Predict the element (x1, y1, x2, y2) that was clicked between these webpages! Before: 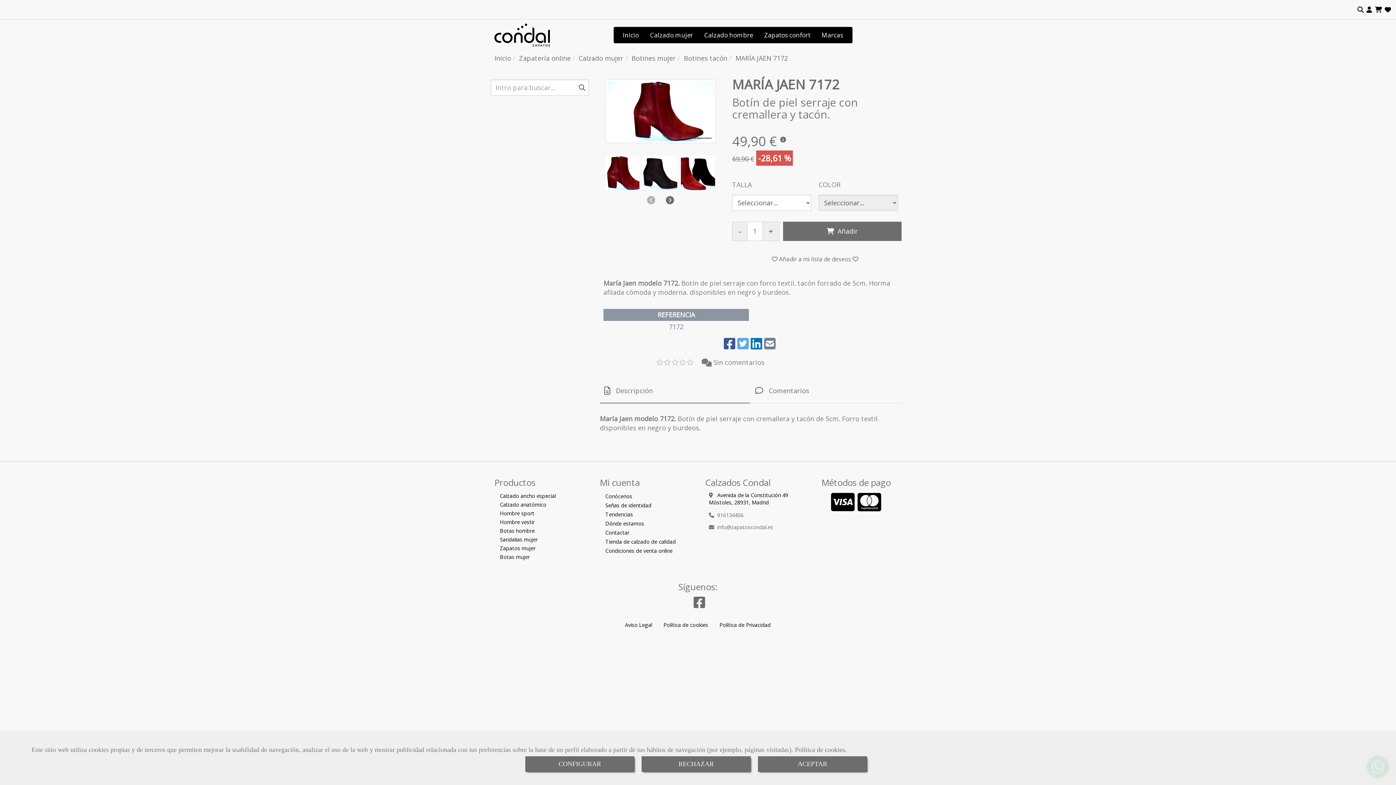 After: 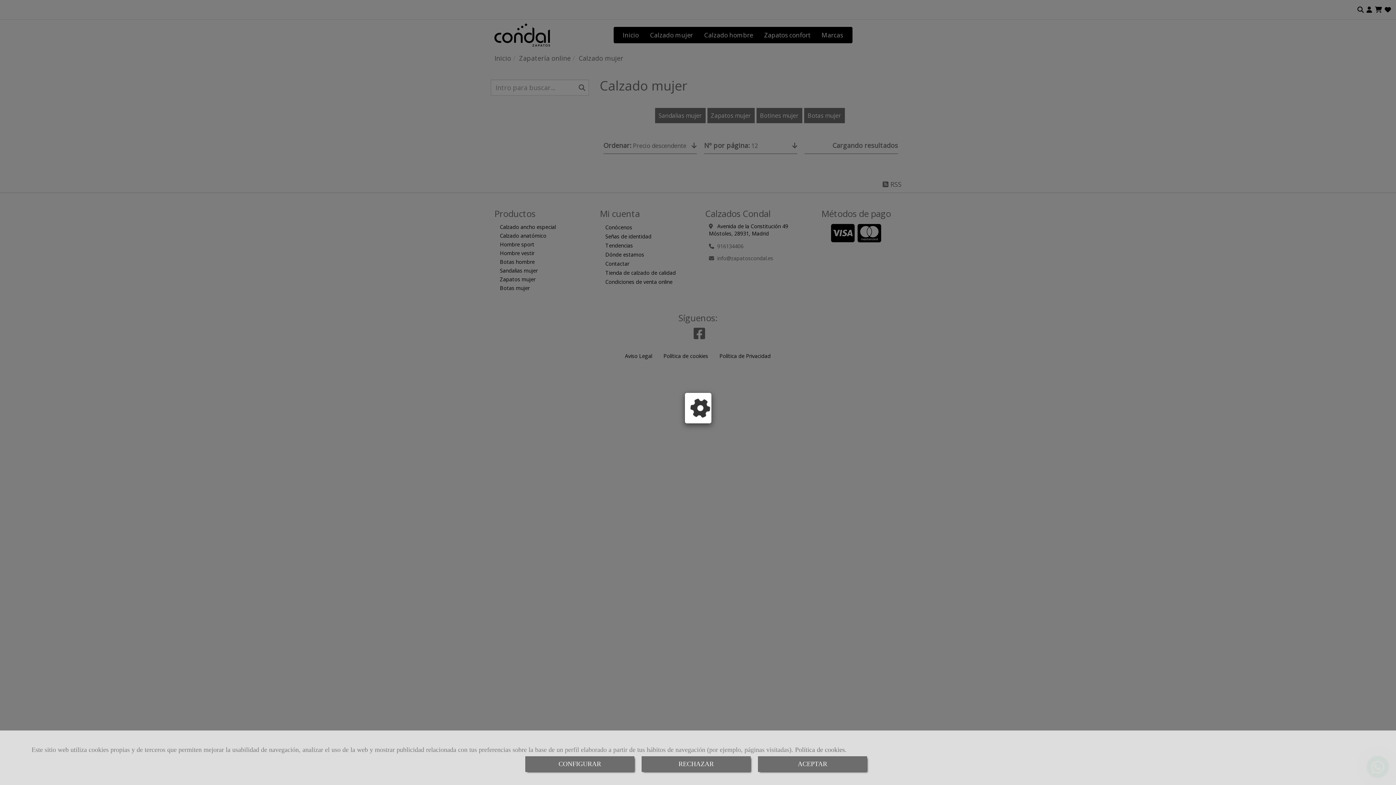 Action: bbox: (578, 53, 623, 62) label: Calzado mujer